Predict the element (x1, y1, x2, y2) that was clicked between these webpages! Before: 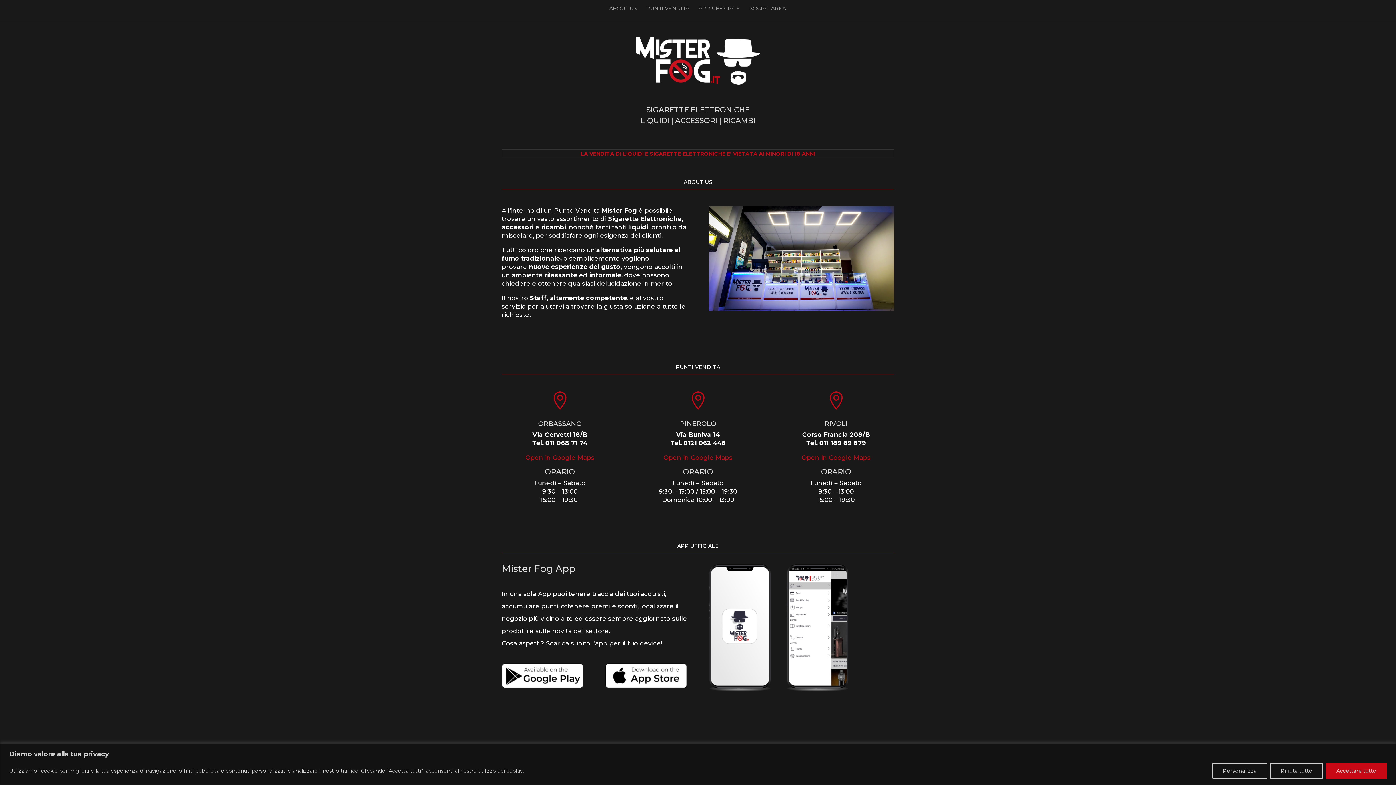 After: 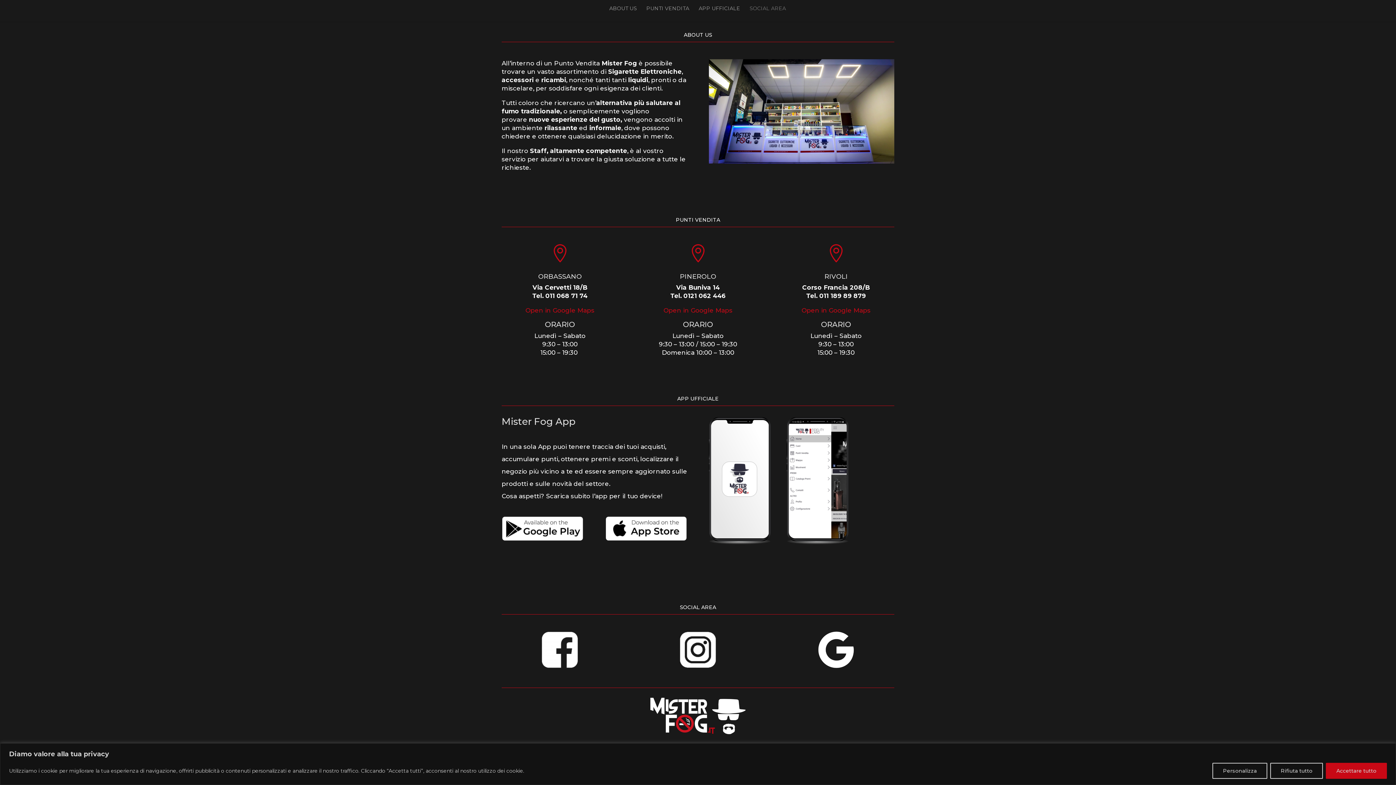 Action: bbox: (749, 5, 786, 21) label: SOCIAL AREA